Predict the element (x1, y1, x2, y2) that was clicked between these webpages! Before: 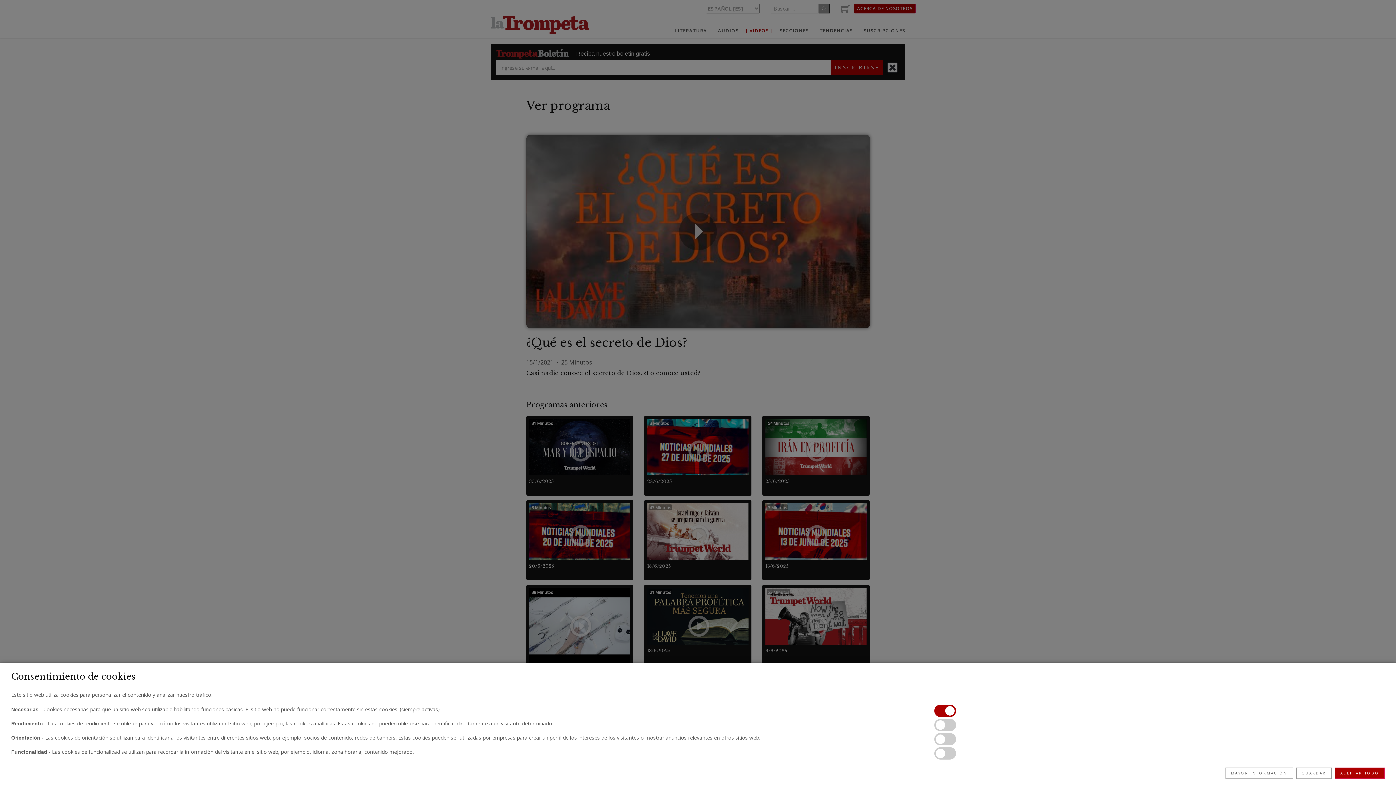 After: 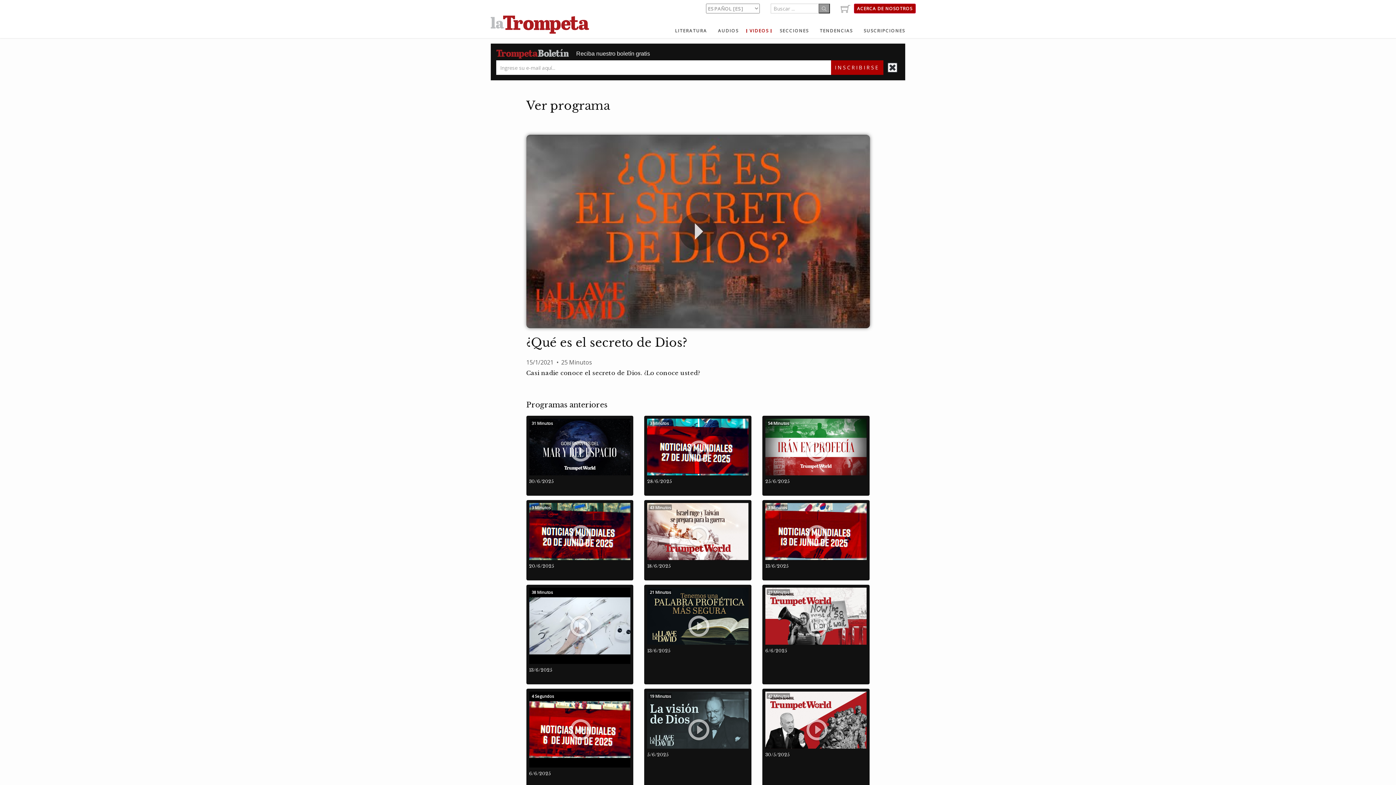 Action: label: ACEPTAR TODO bbox: (1335, 768, 1385, 779)